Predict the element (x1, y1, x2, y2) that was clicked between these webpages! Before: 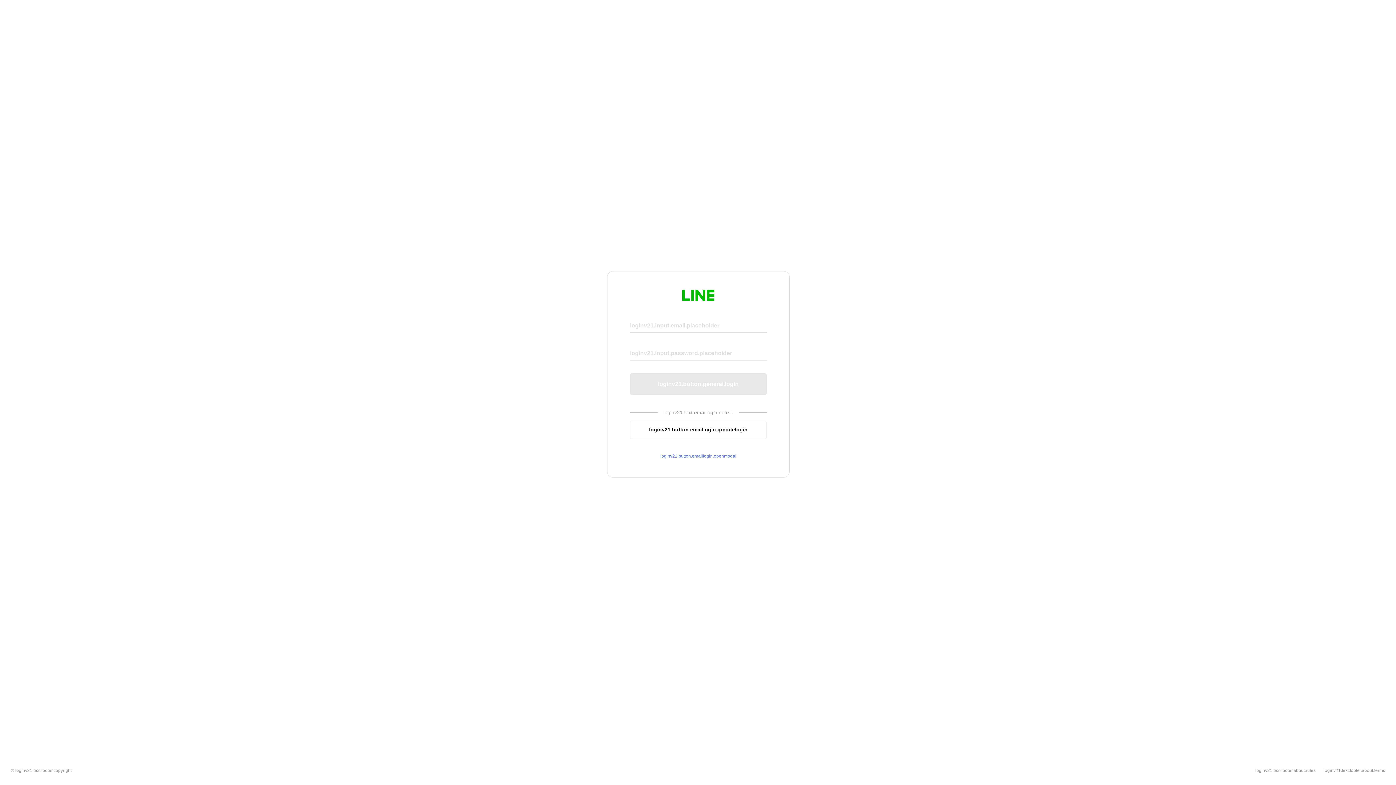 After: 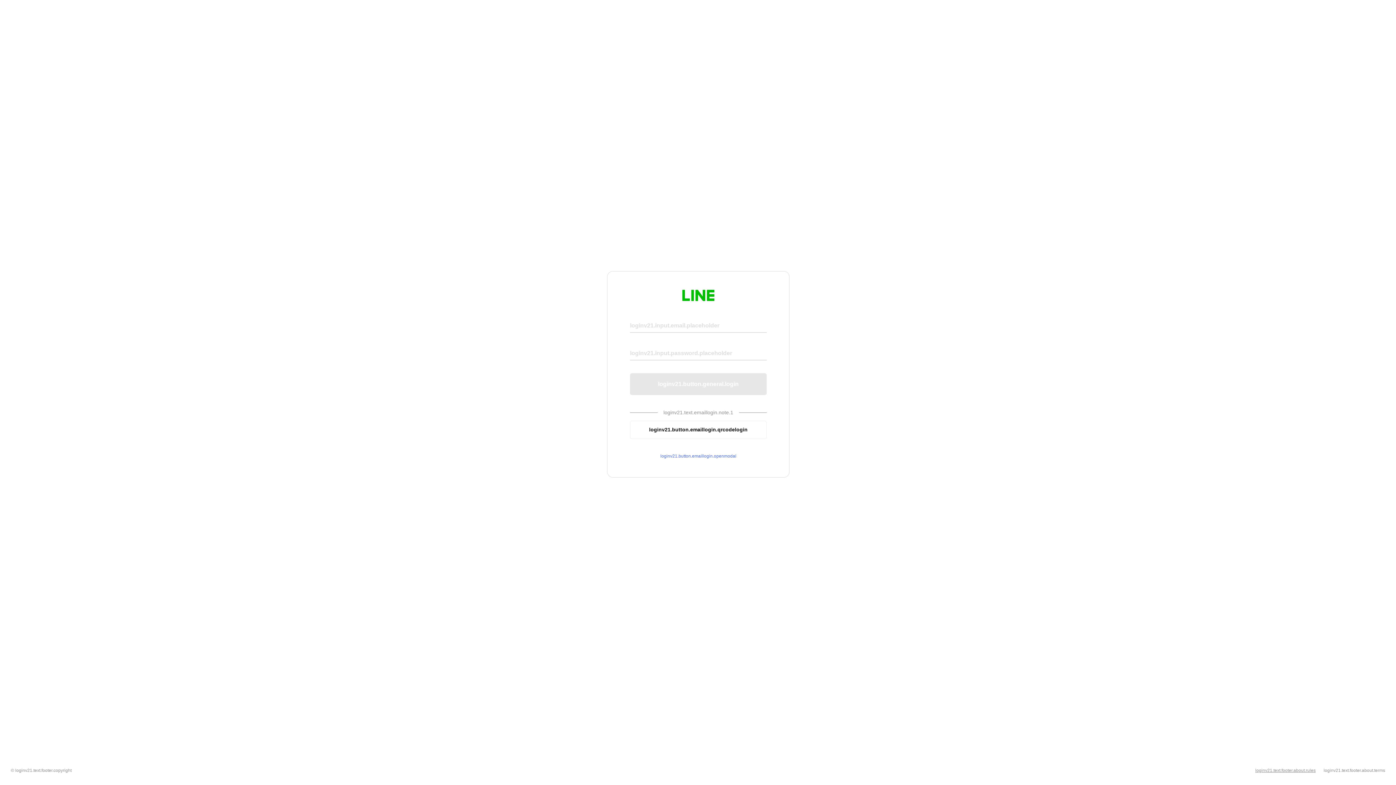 Action: label: loginv21.text.footer.about.rules bbox: (1255, 768, 1316, 773)